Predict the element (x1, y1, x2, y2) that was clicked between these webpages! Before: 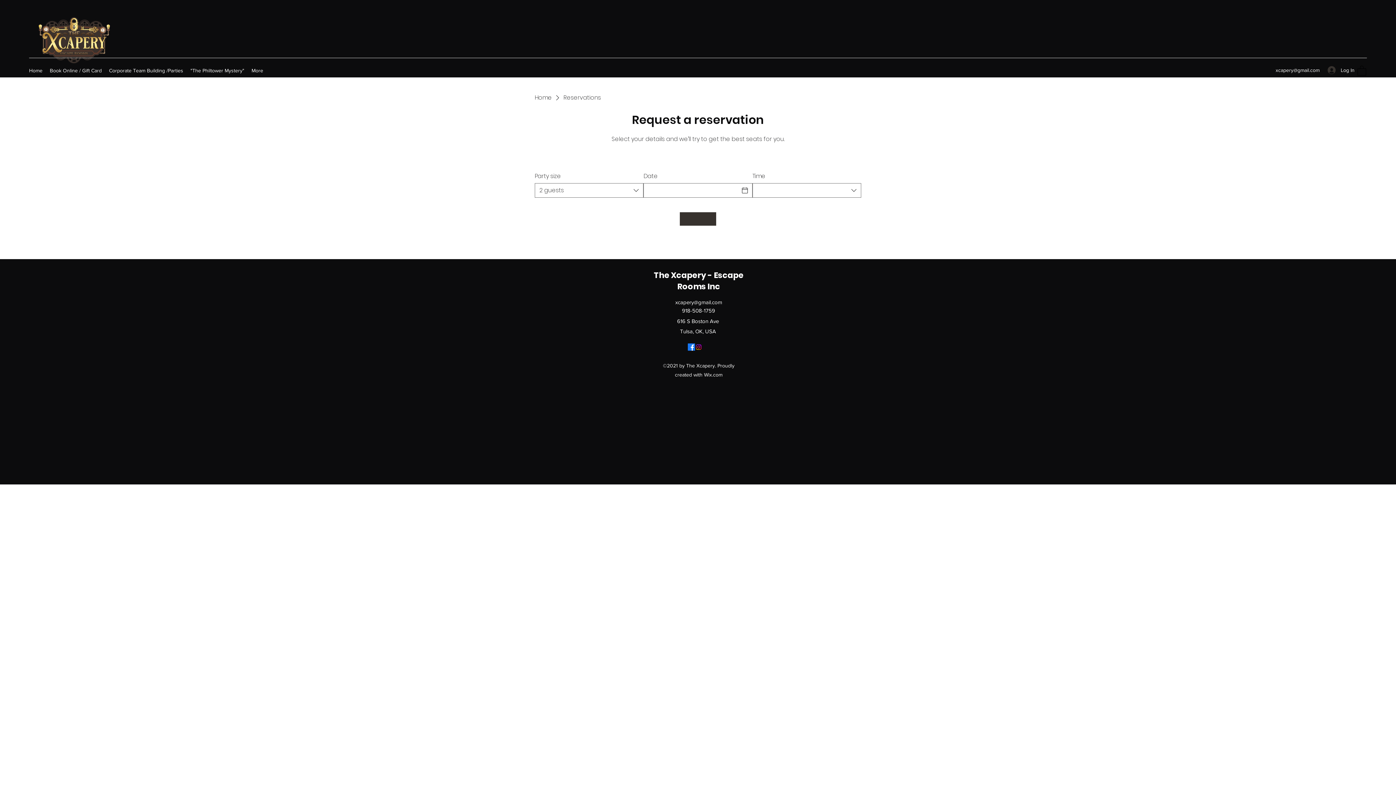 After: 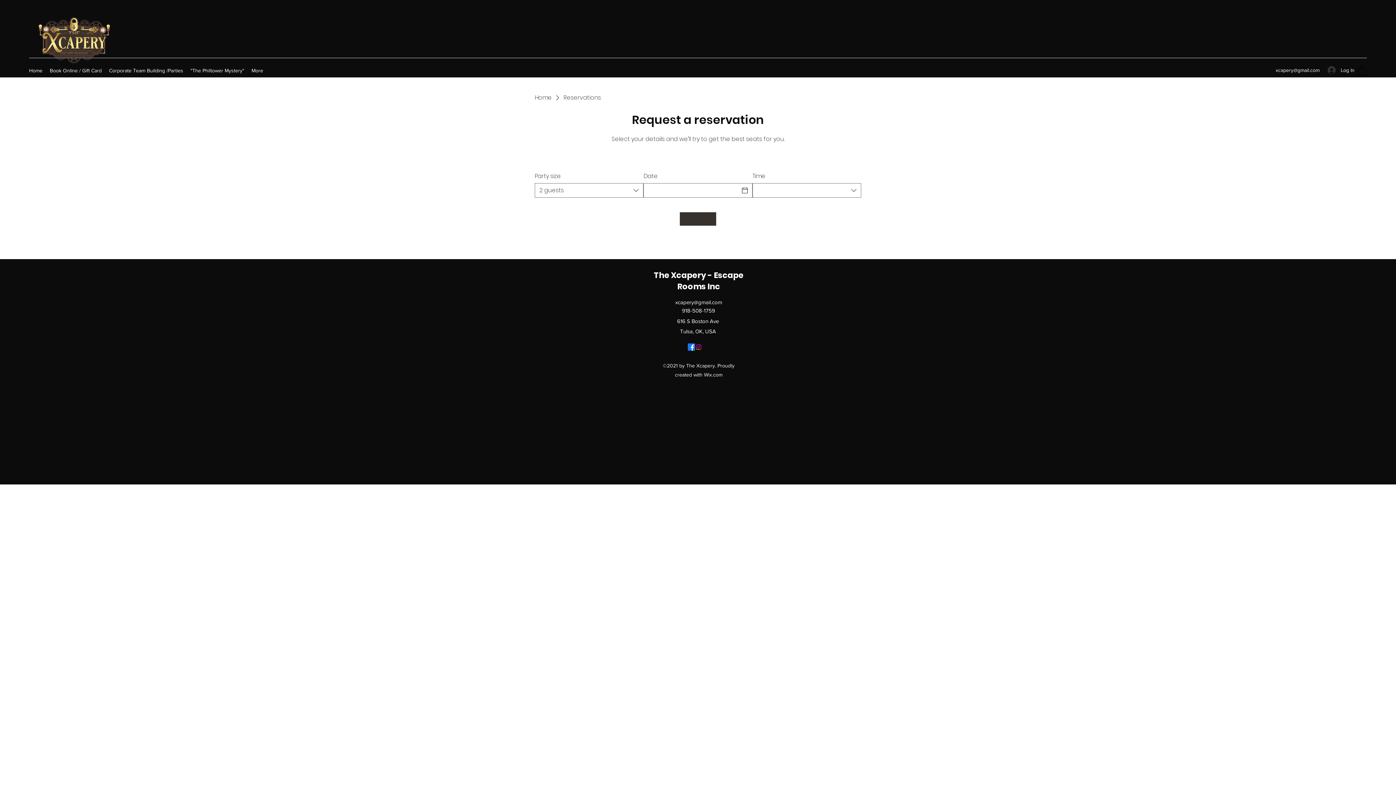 Action: label: xcapery@gmail.com bbox: (675, 299, 722, 305)